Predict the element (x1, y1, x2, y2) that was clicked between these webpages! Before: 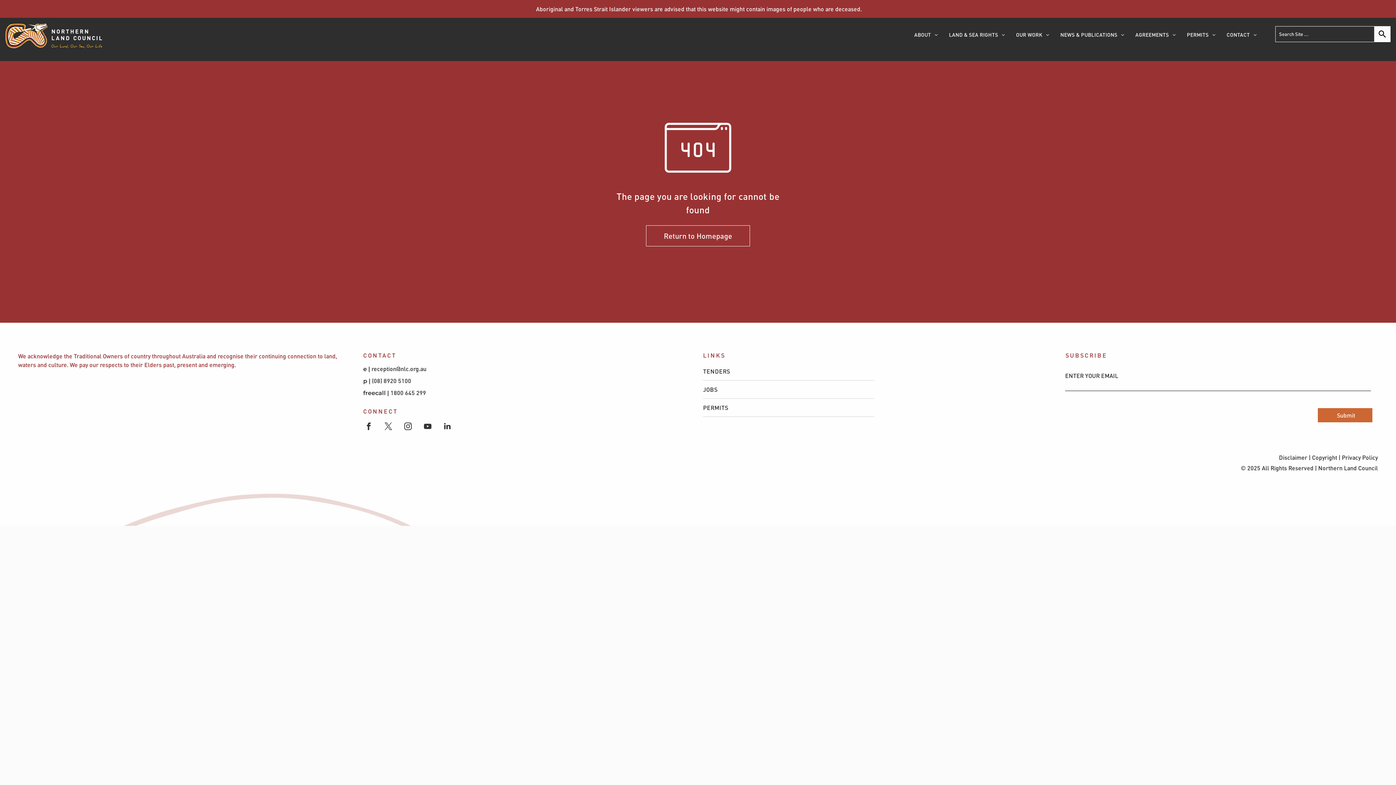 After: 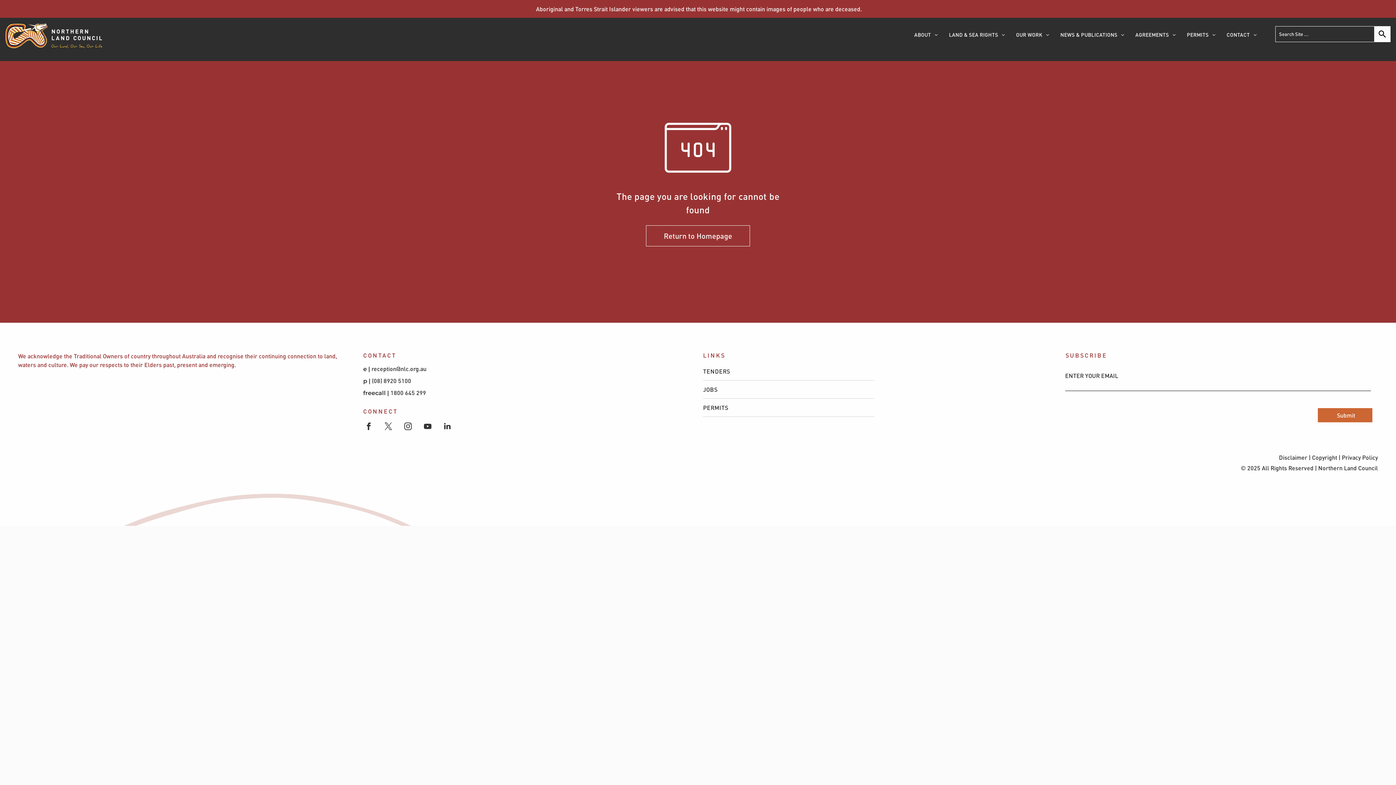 Action: bbox: (372, 377, 412, 384) label: (08) 8920 5100 